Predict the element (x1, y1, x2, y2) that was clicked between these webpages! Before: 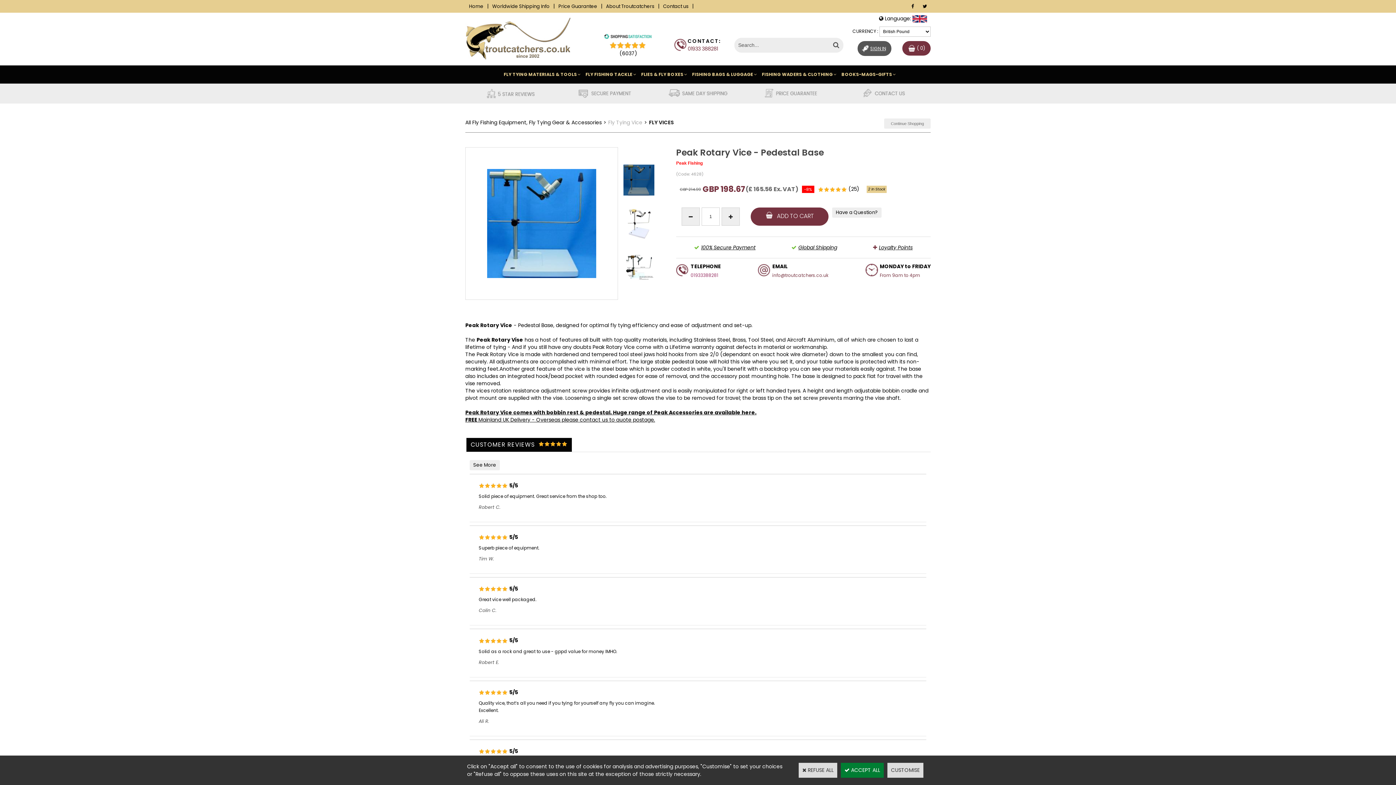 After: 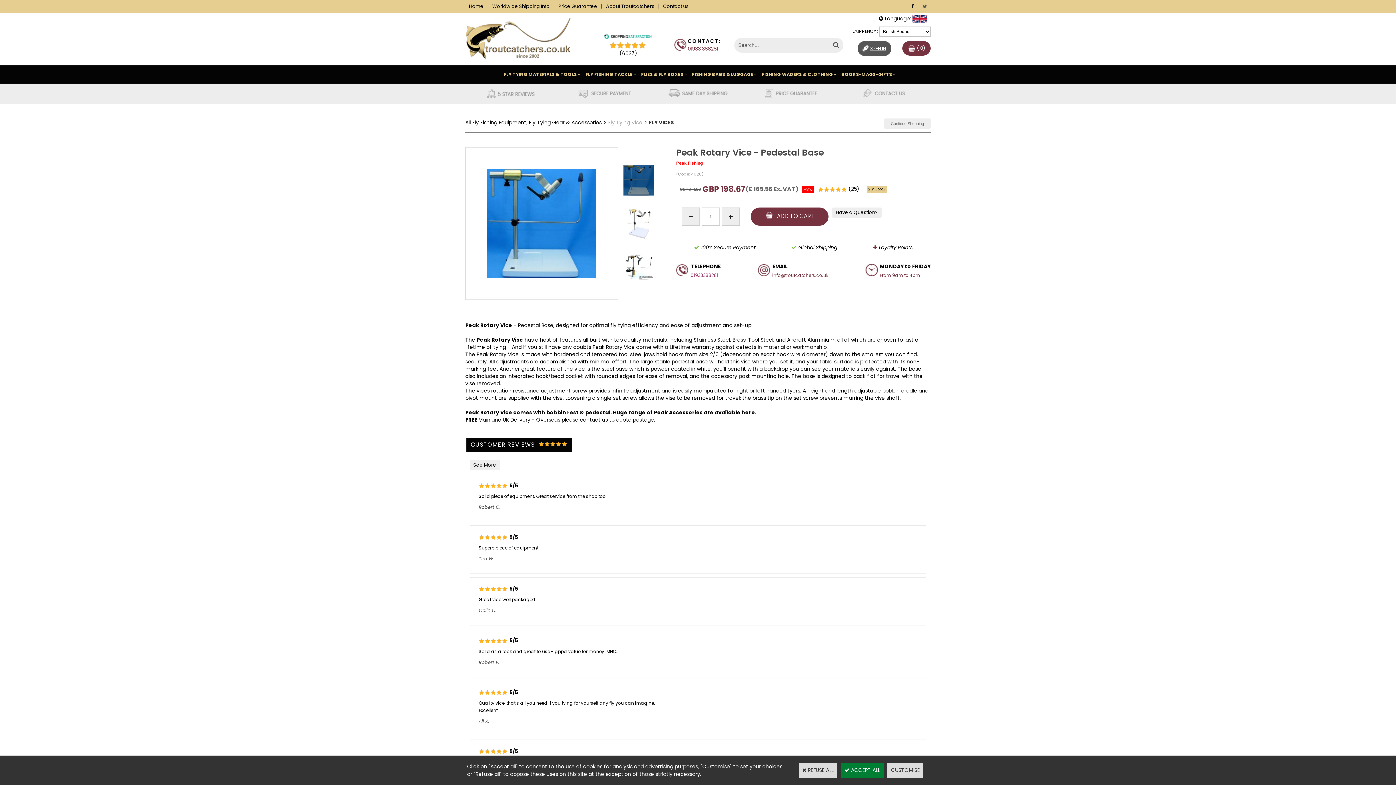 Action: bbox: (922, 2, 927, 9)